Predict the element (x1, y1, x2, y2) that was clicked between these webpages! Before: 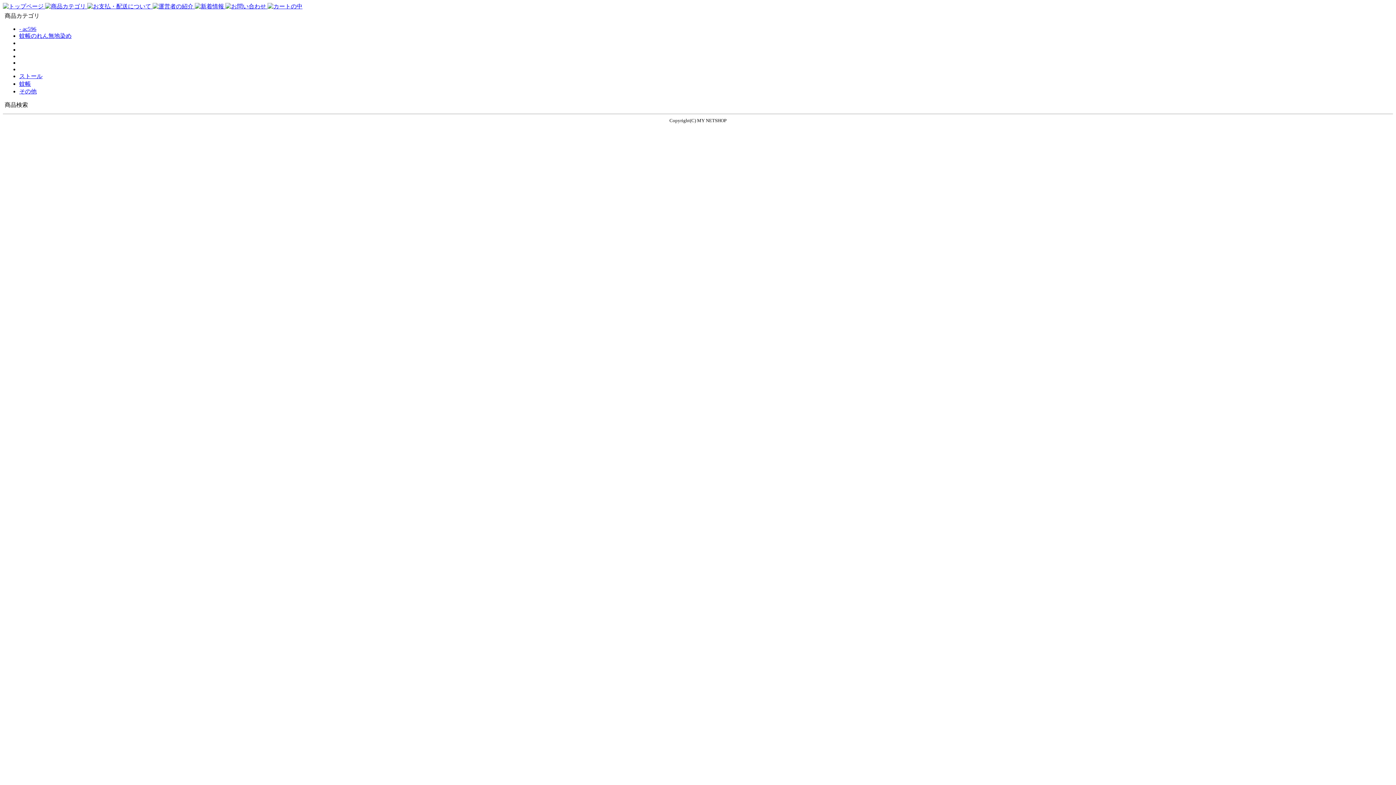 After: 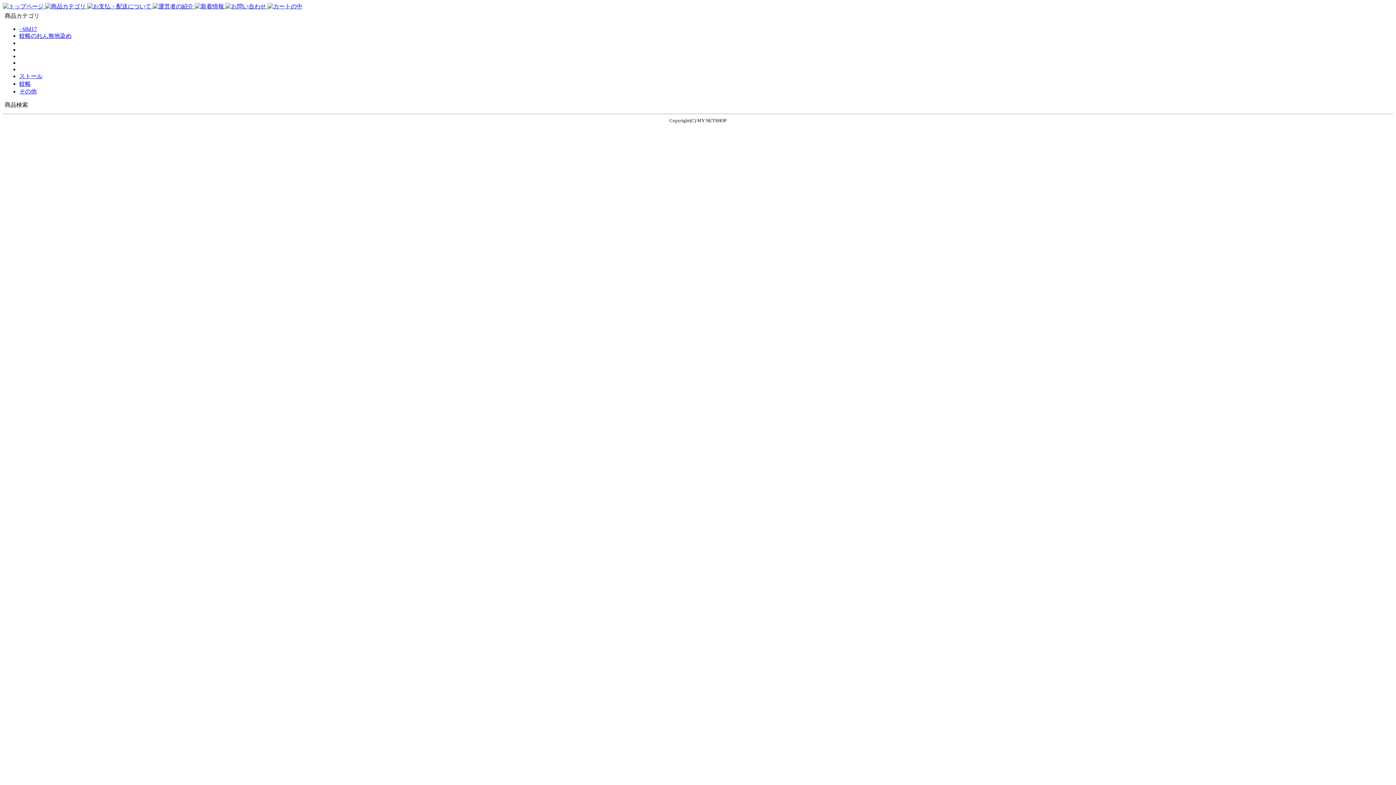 Action: bbox: (267, 3, 302, 9)